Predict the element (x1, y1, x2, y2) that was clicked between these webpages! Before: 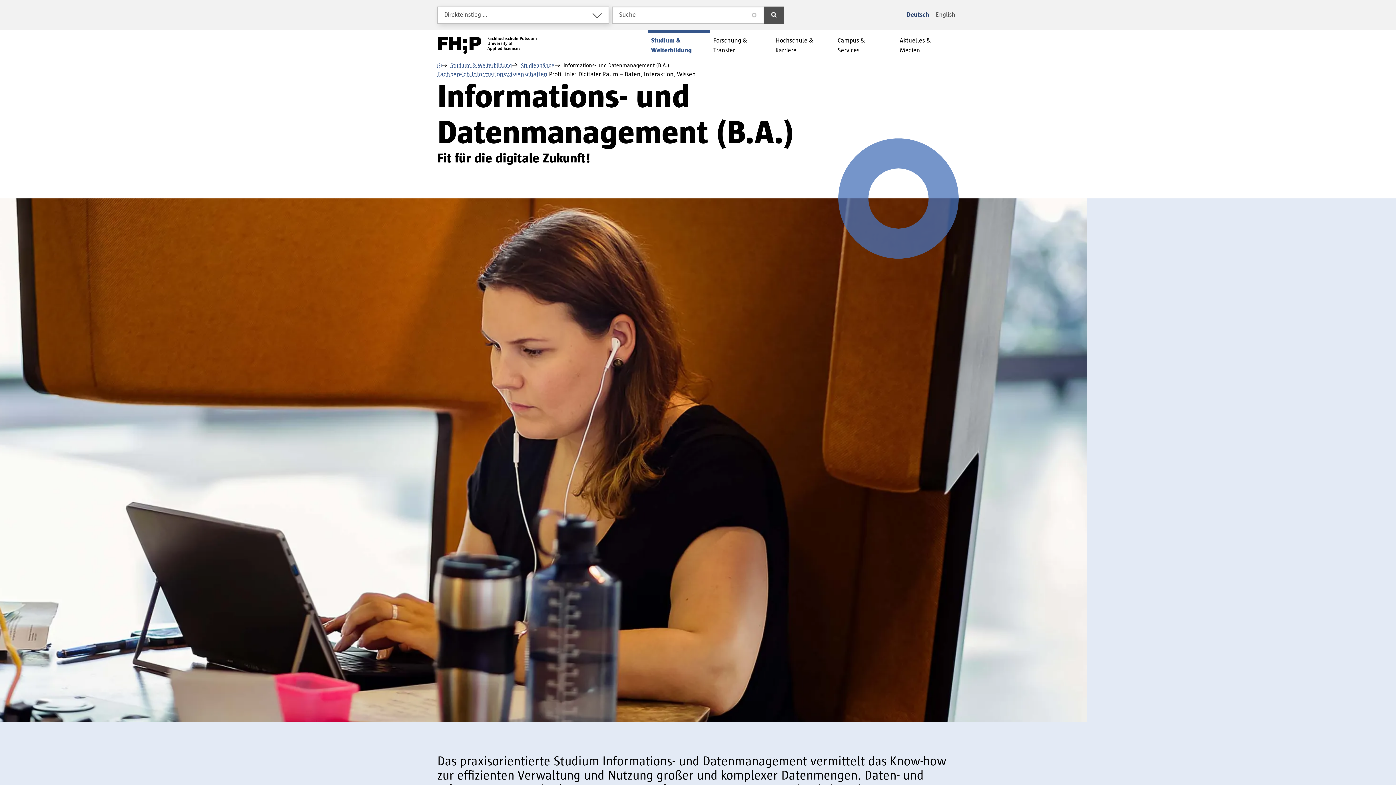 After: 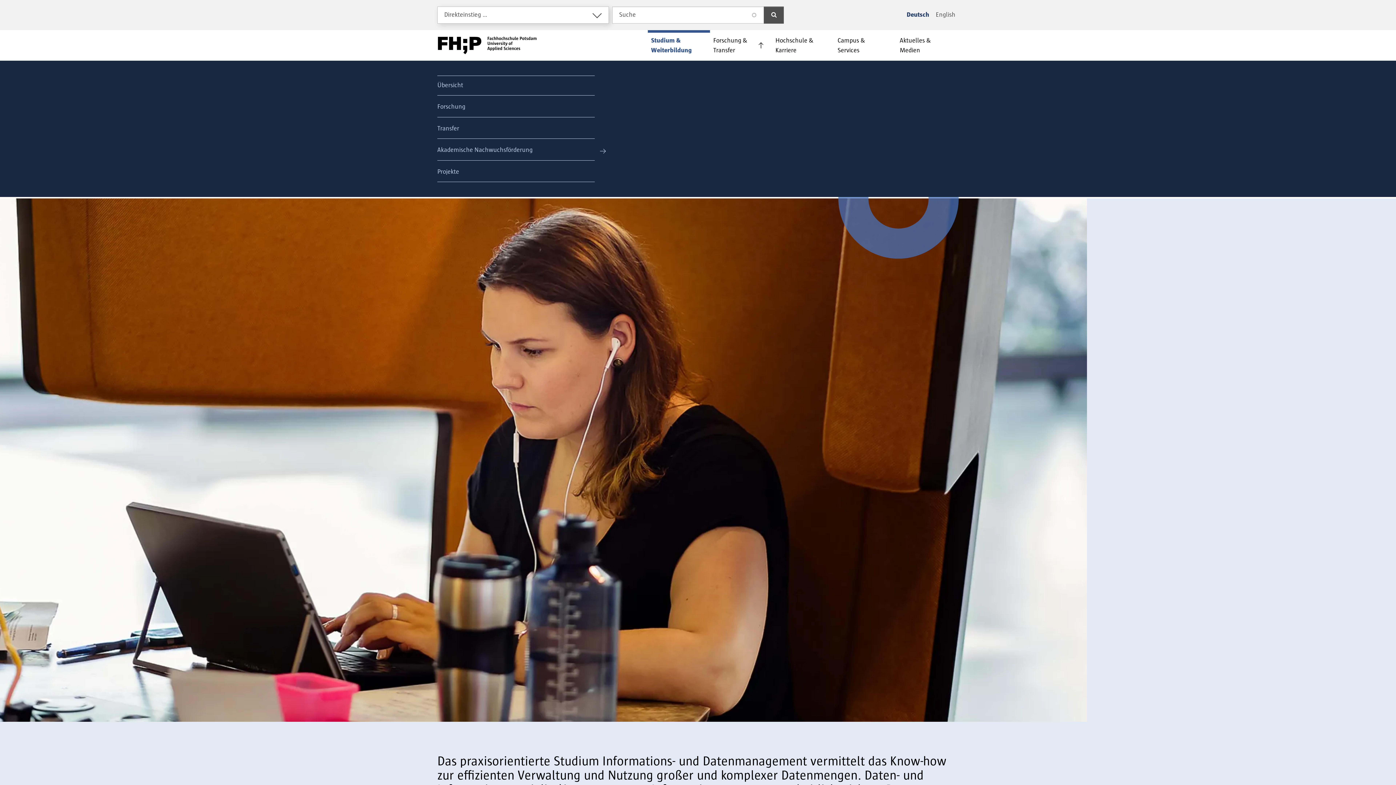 Action: label: Forschung & Transfer bbox: (710, 32, 772, 58)